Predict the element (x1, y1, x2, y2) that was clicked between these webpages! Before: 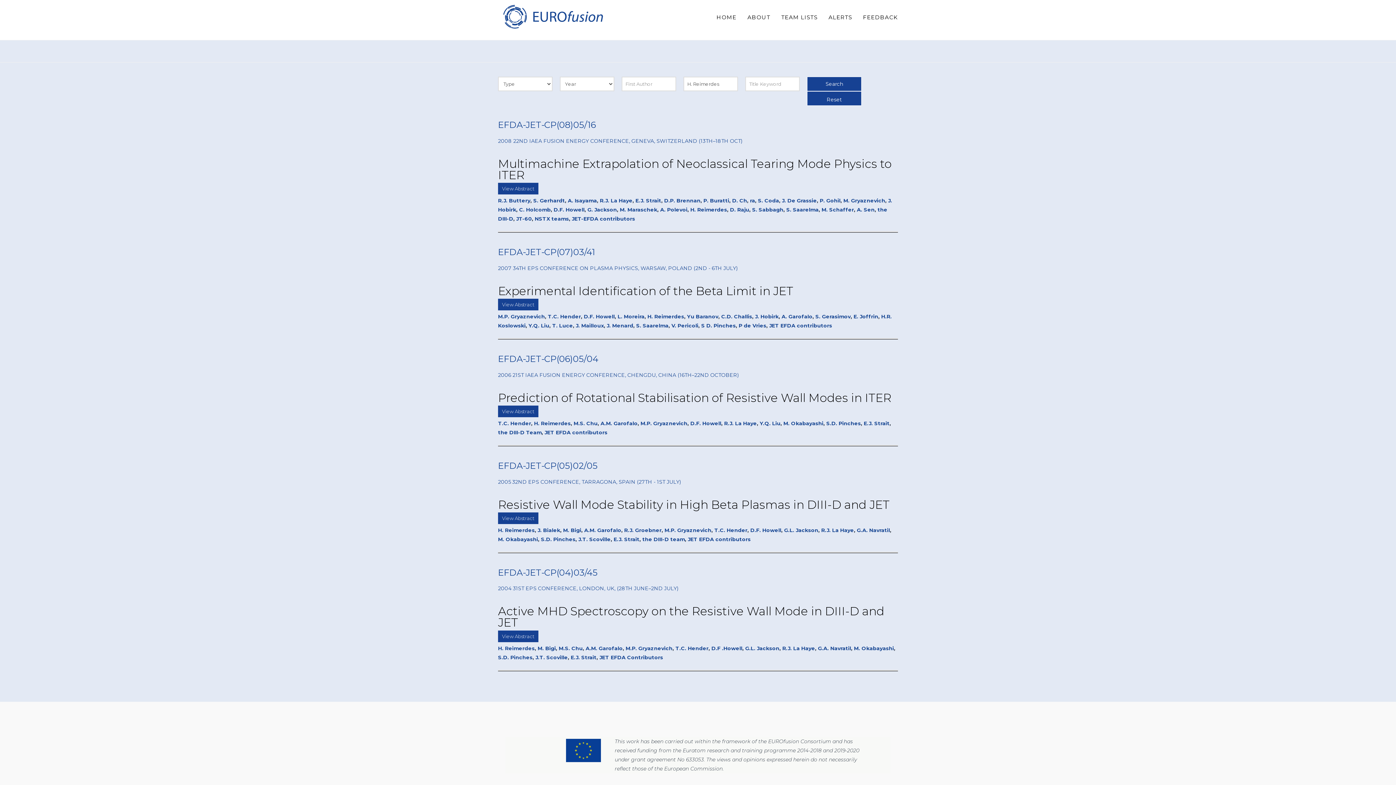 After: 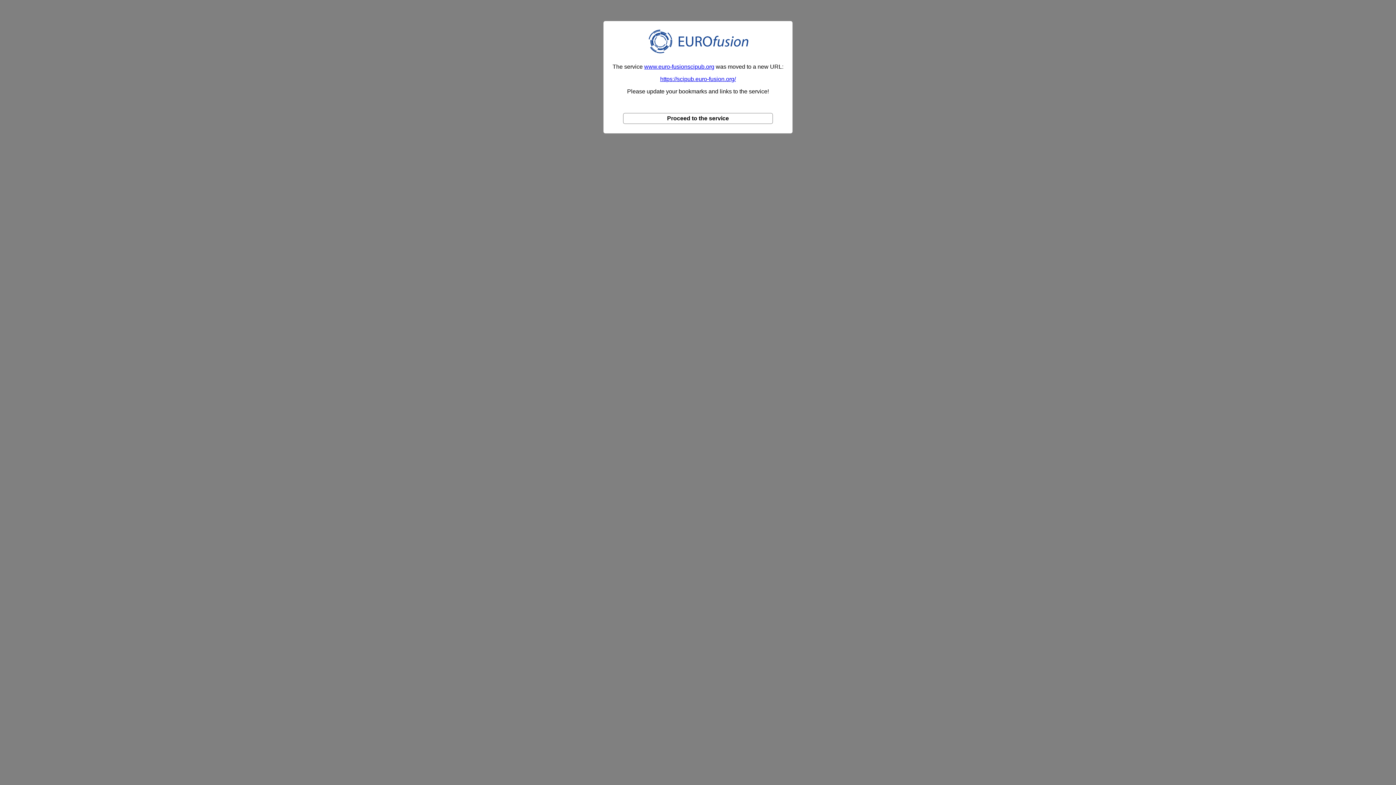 Action: bbox: (578, 536, 610, 542) label: J.T. Scoville